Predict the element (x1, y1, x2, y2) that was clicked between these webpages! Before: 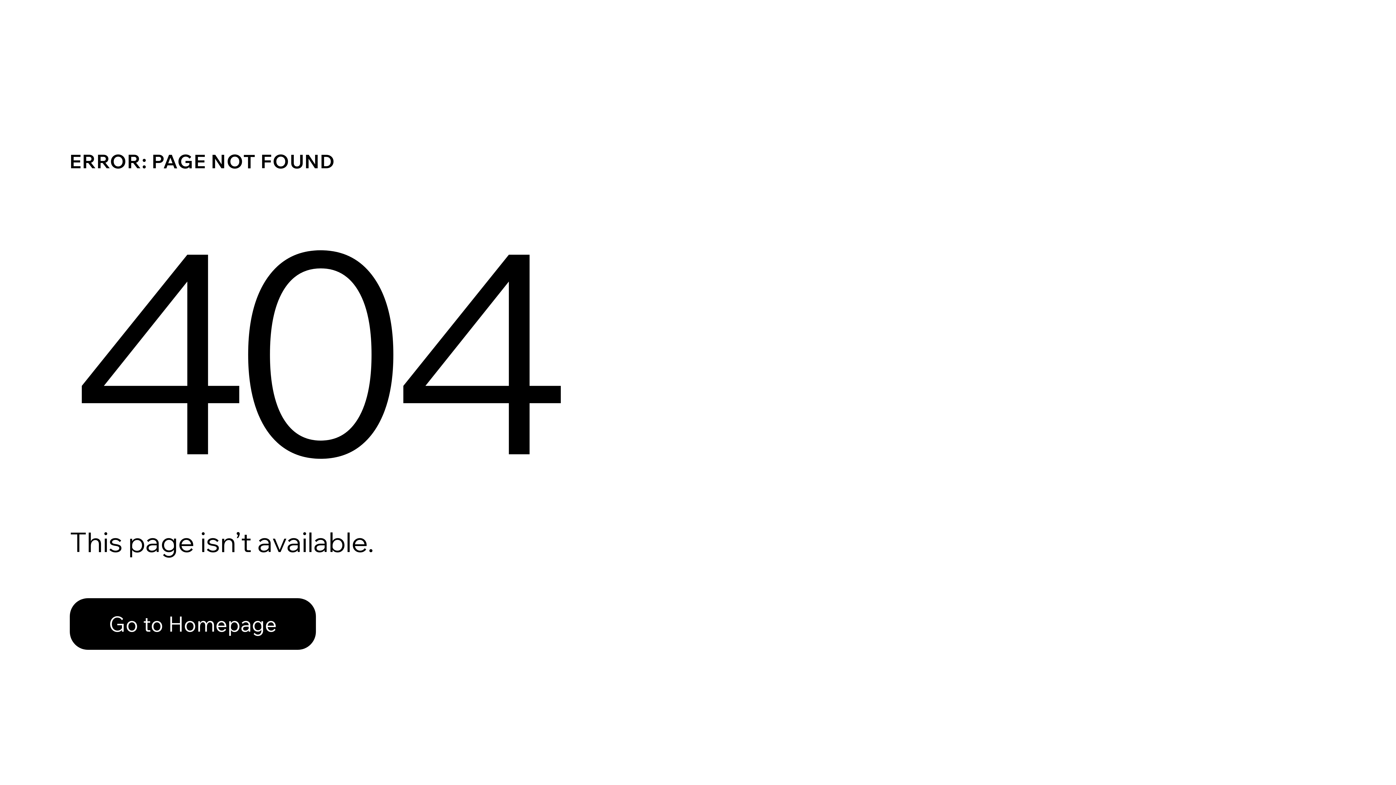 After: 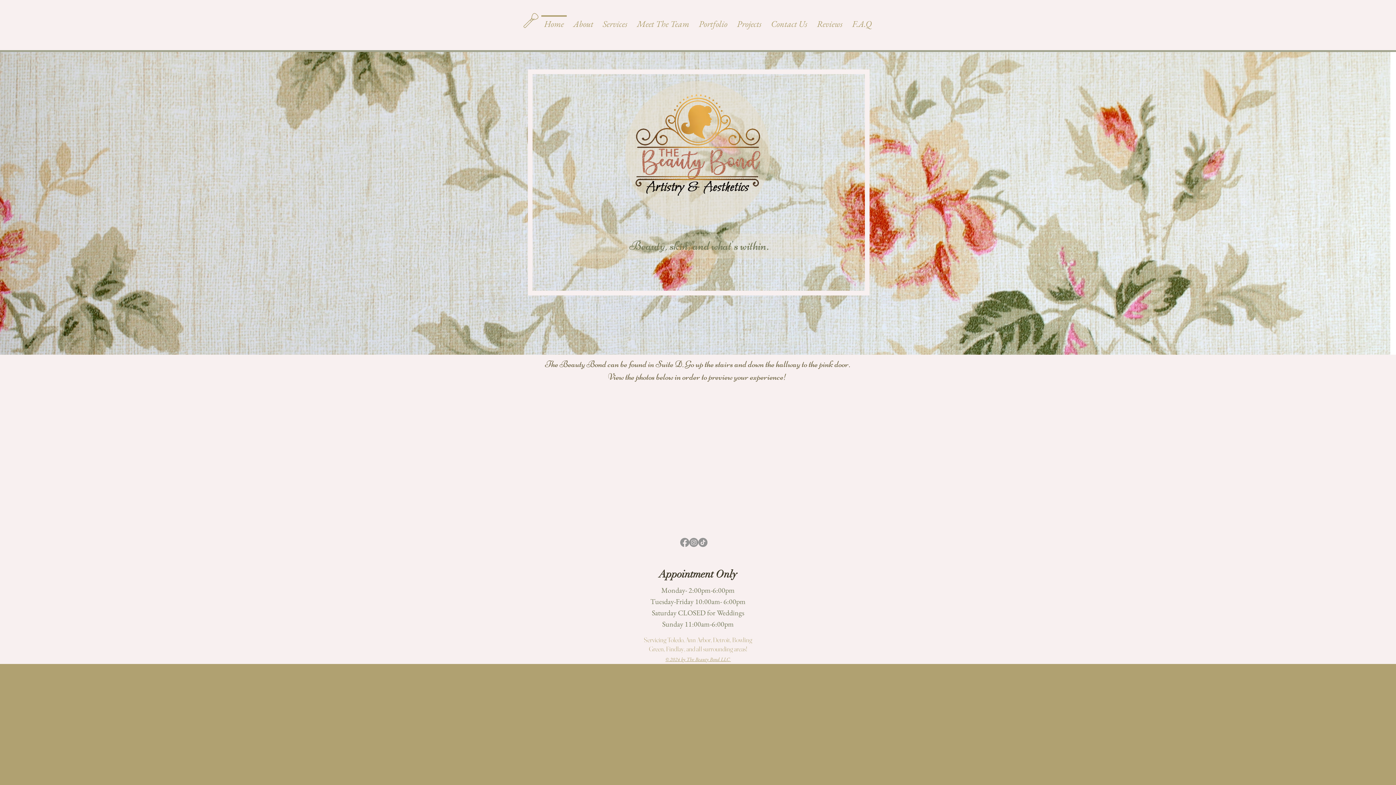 Action: bbox: (69, 598, 316, 650) label: Go to Homepage